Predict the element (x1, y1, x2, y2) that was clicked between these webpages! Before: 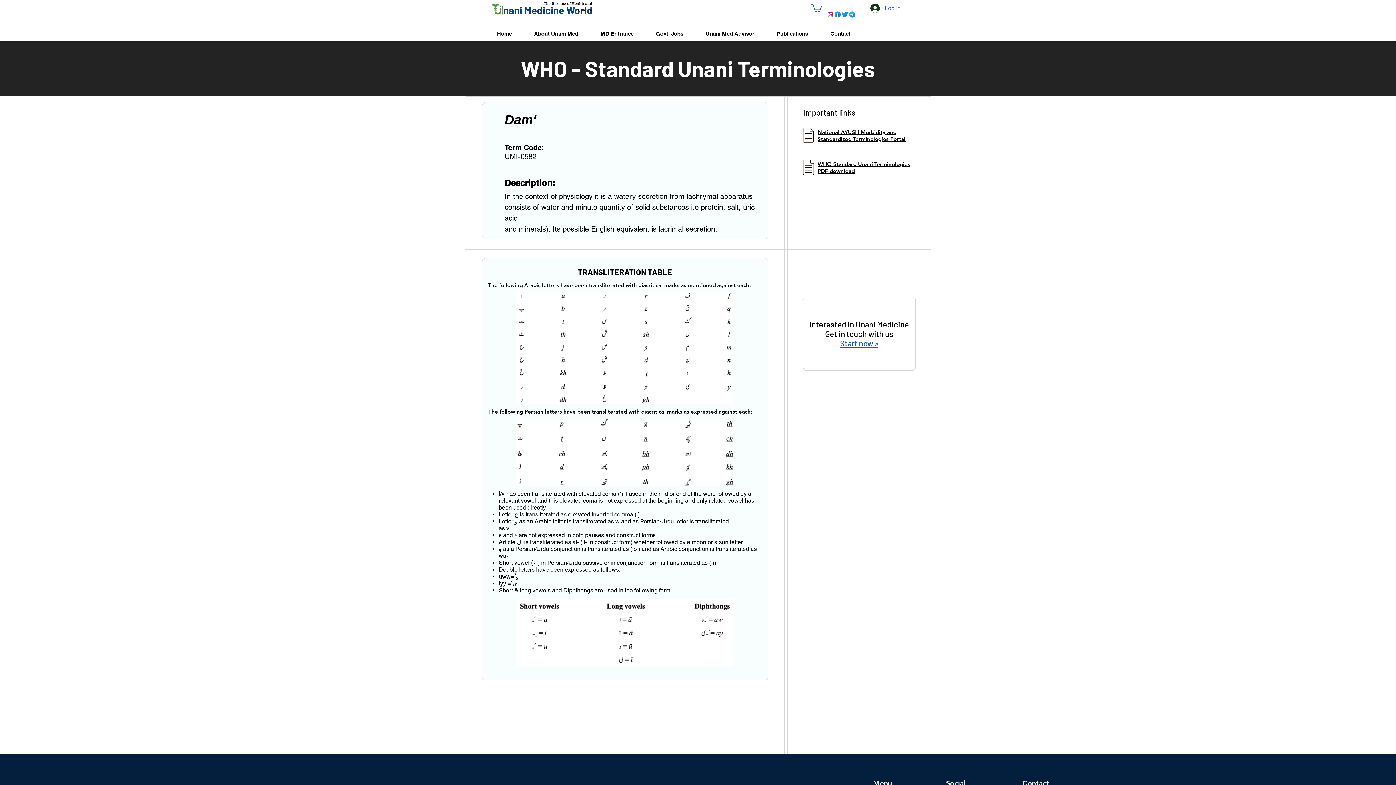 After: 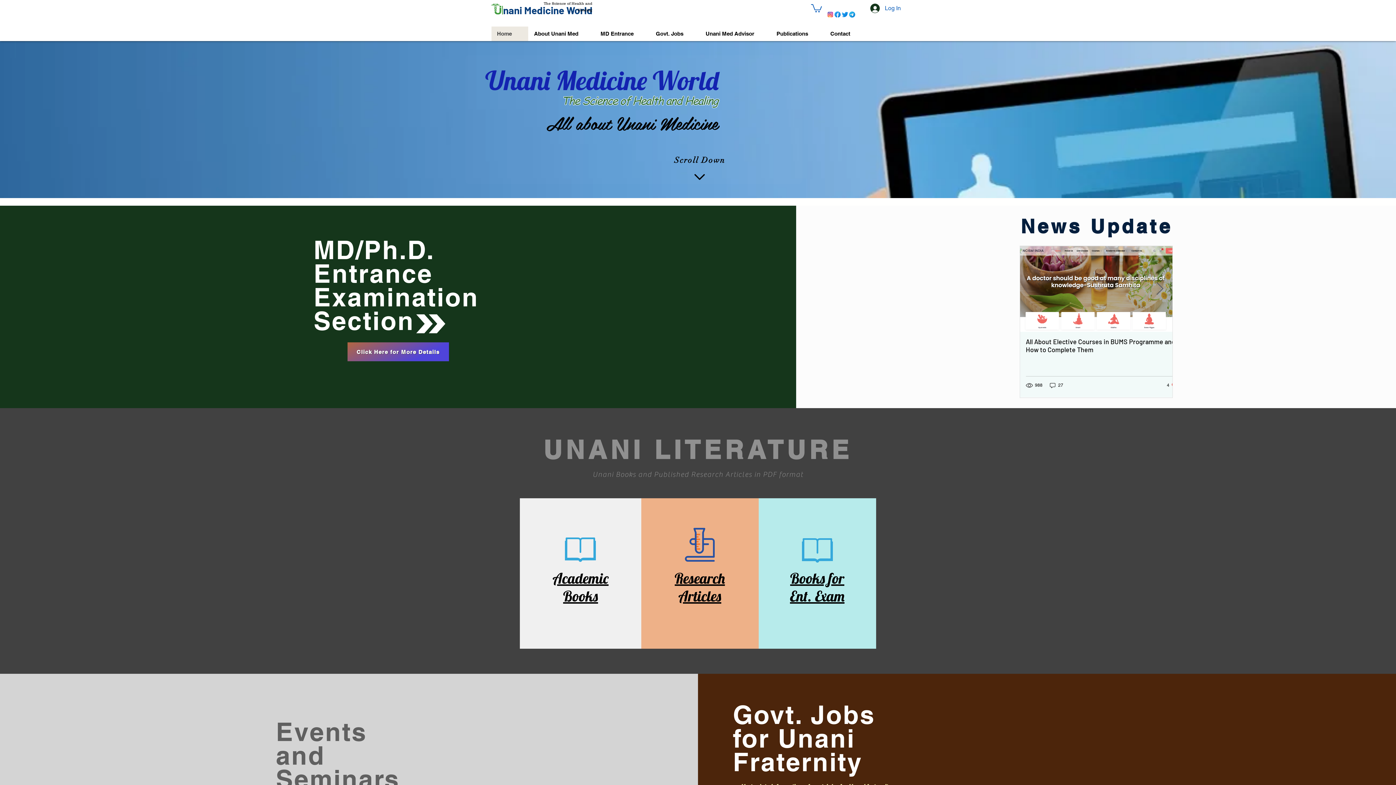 Action: bbox: (491, 26, 528, 41) label: Home